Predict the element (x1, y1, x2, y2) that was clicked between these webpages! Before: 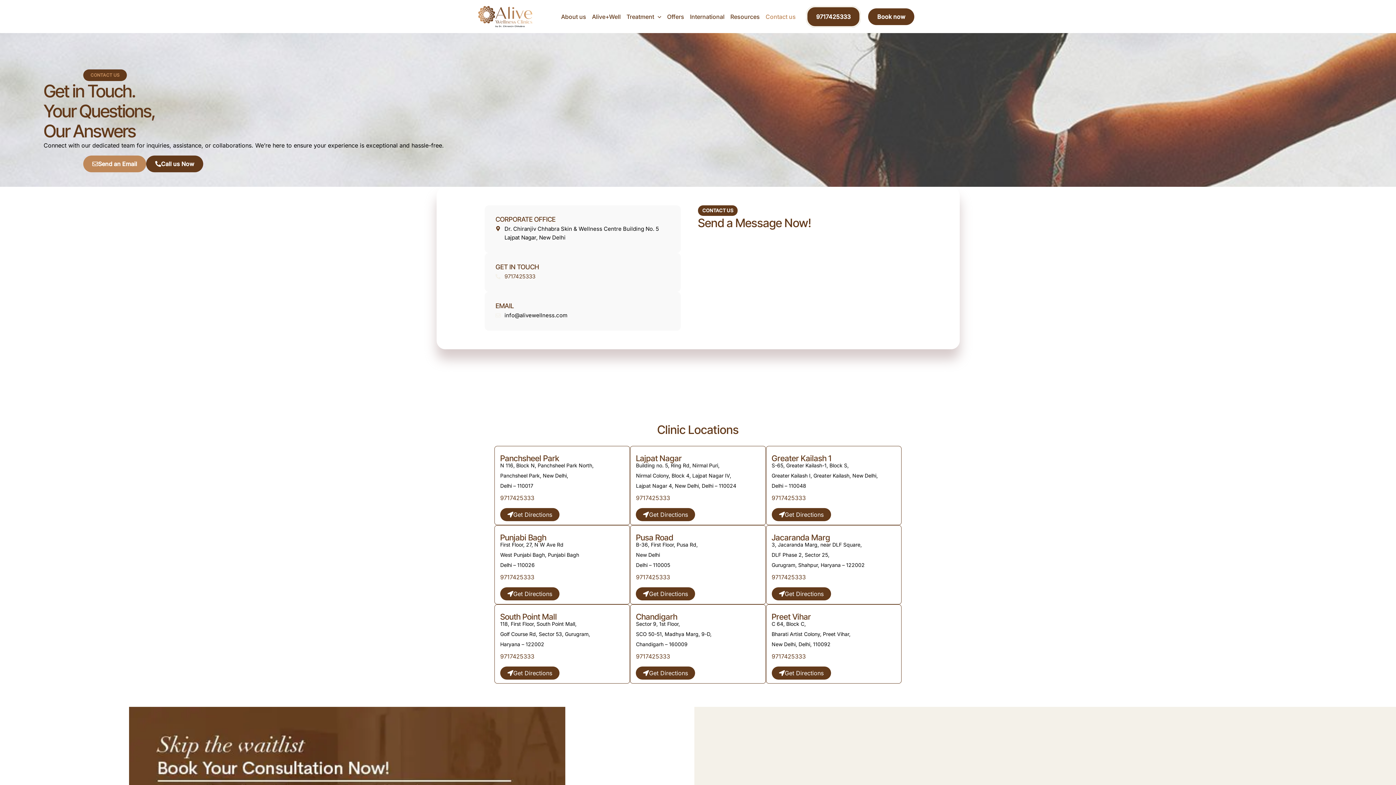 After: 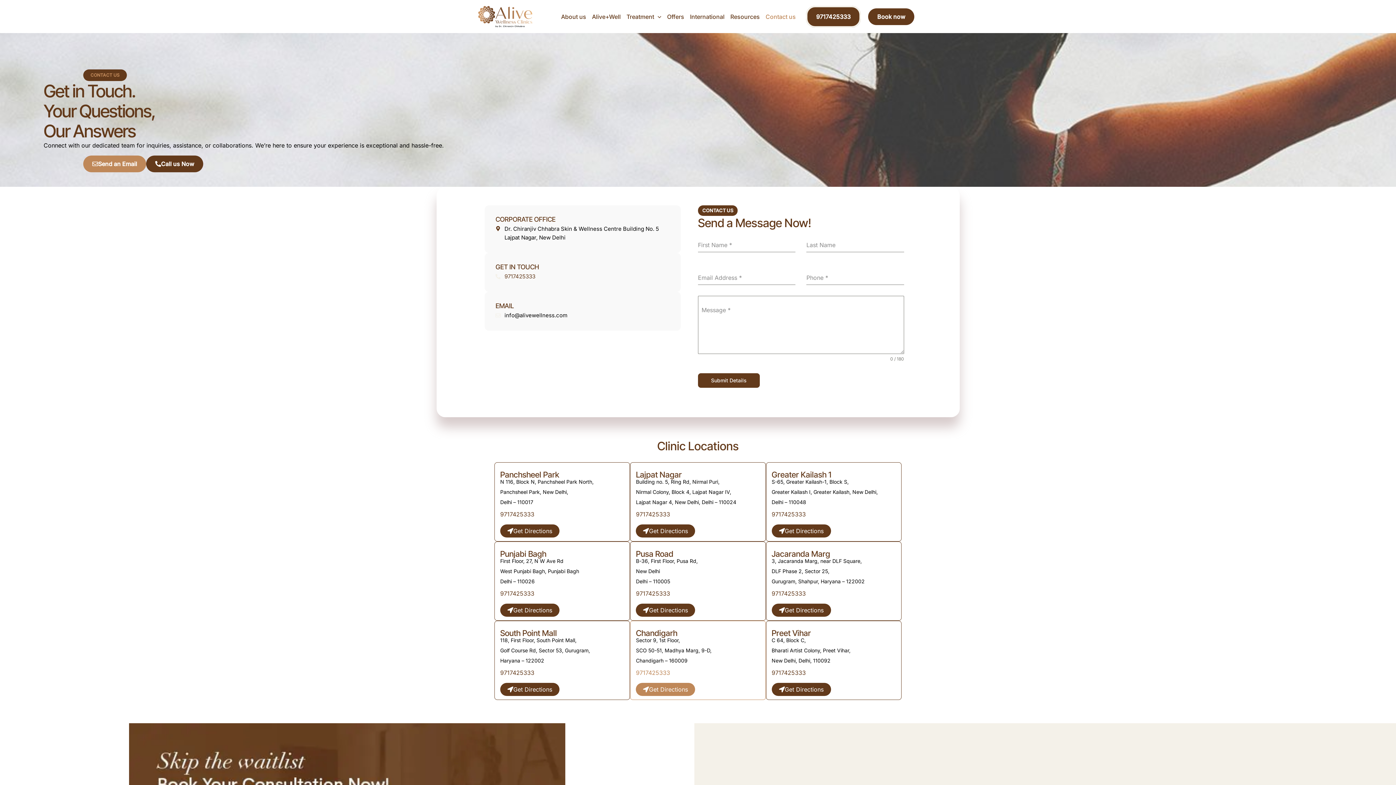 Action: bbox: (636, 666, 695, 680) label: Get Directions